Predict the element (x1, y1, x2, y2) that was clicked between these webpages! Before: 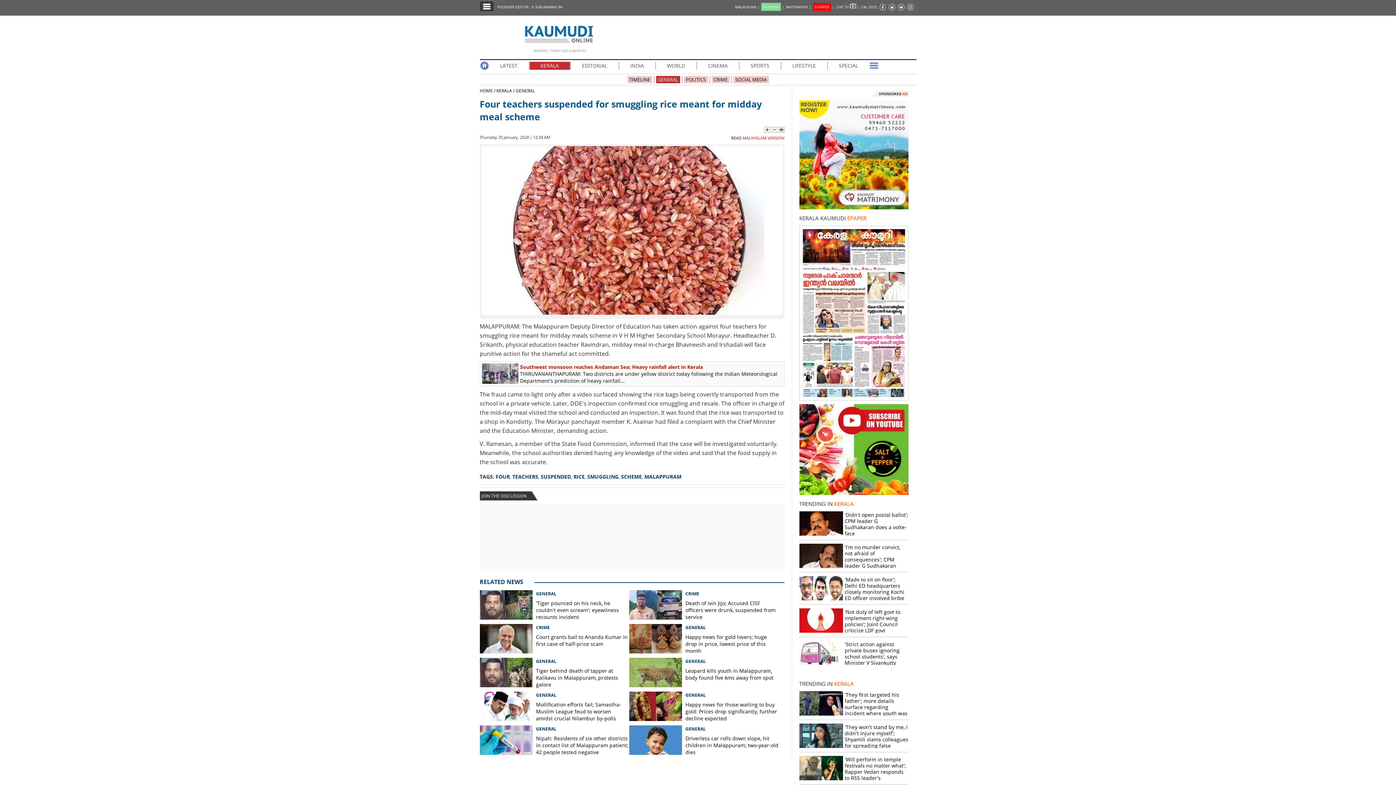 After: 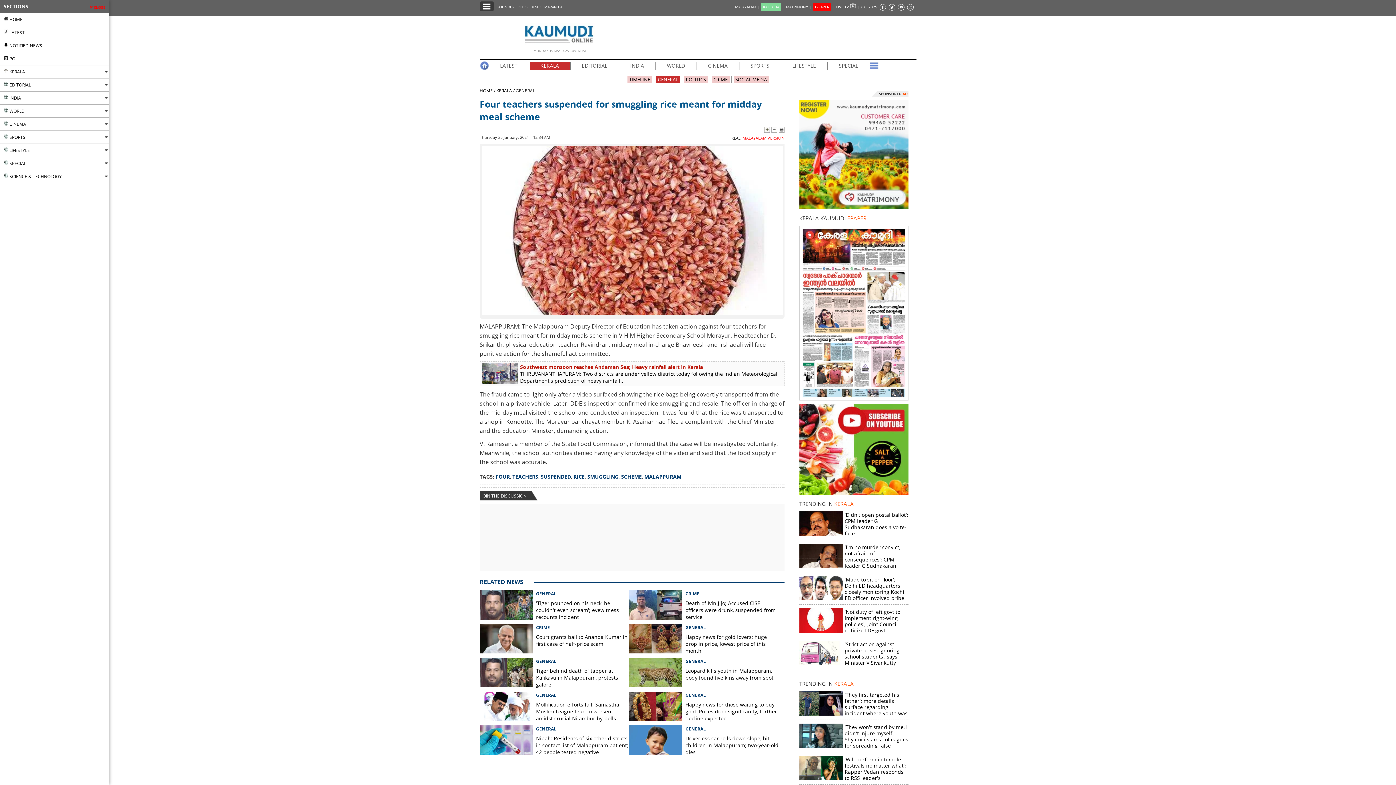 Action: bbox: (480, 1, 493, 11)